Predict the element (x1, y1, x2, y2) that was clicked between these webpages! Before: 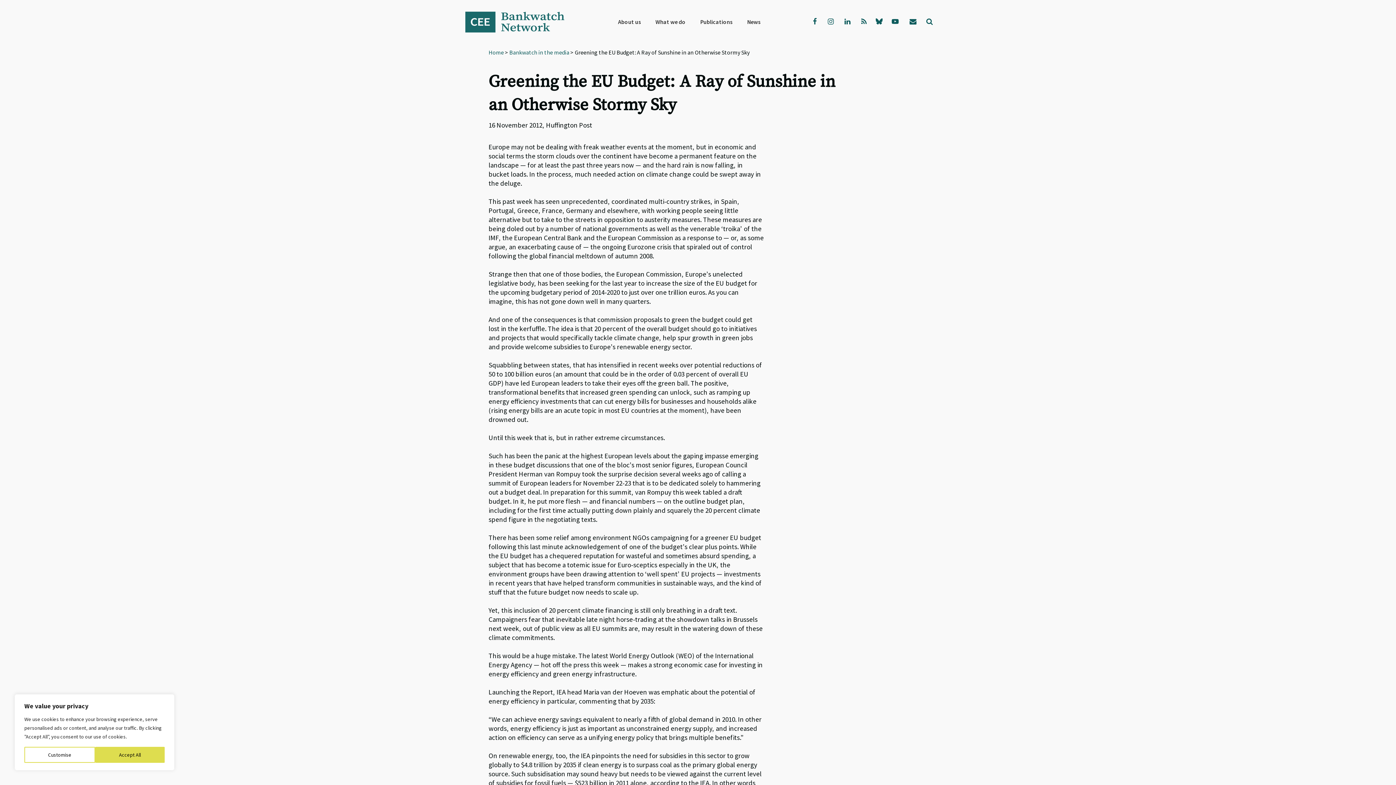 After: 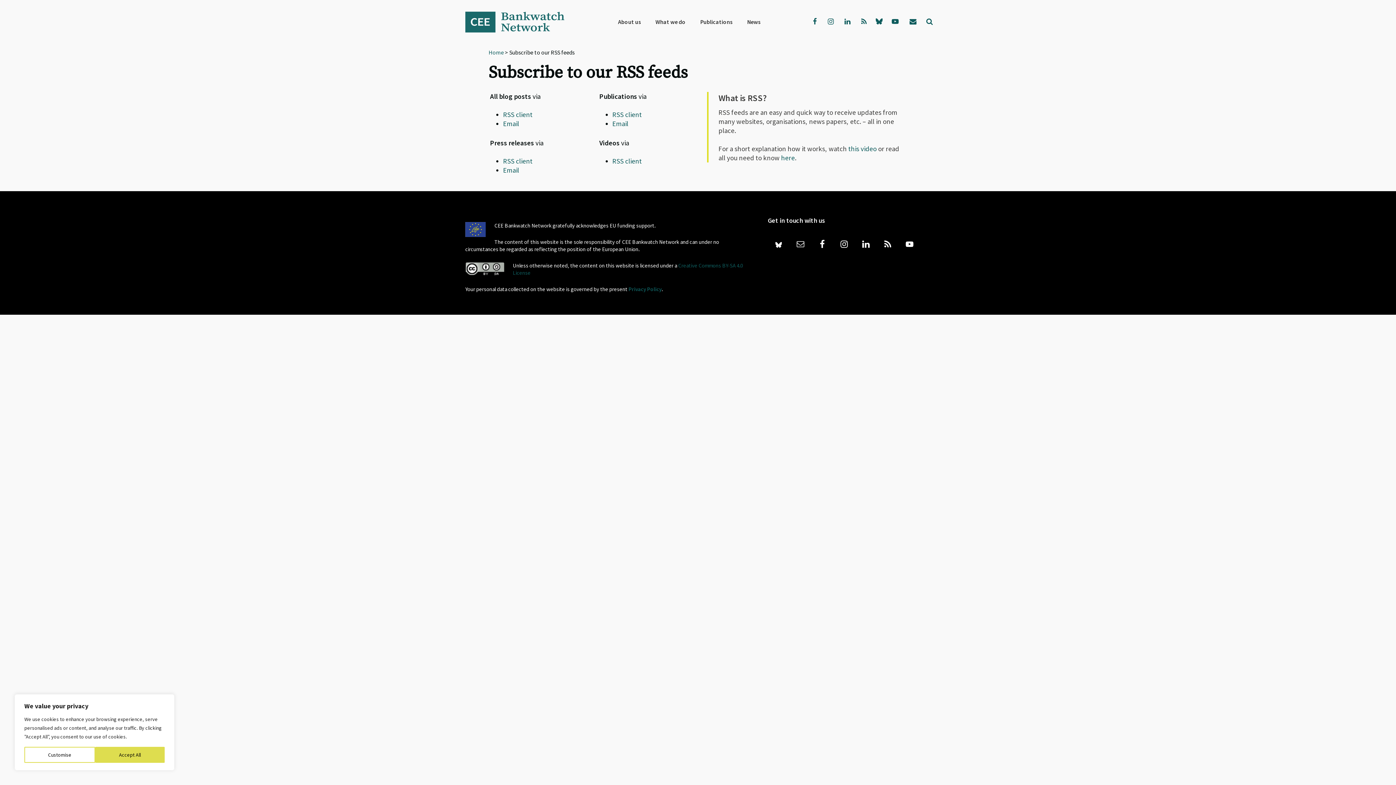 Action: bbox: (856, 17, 872, 25)